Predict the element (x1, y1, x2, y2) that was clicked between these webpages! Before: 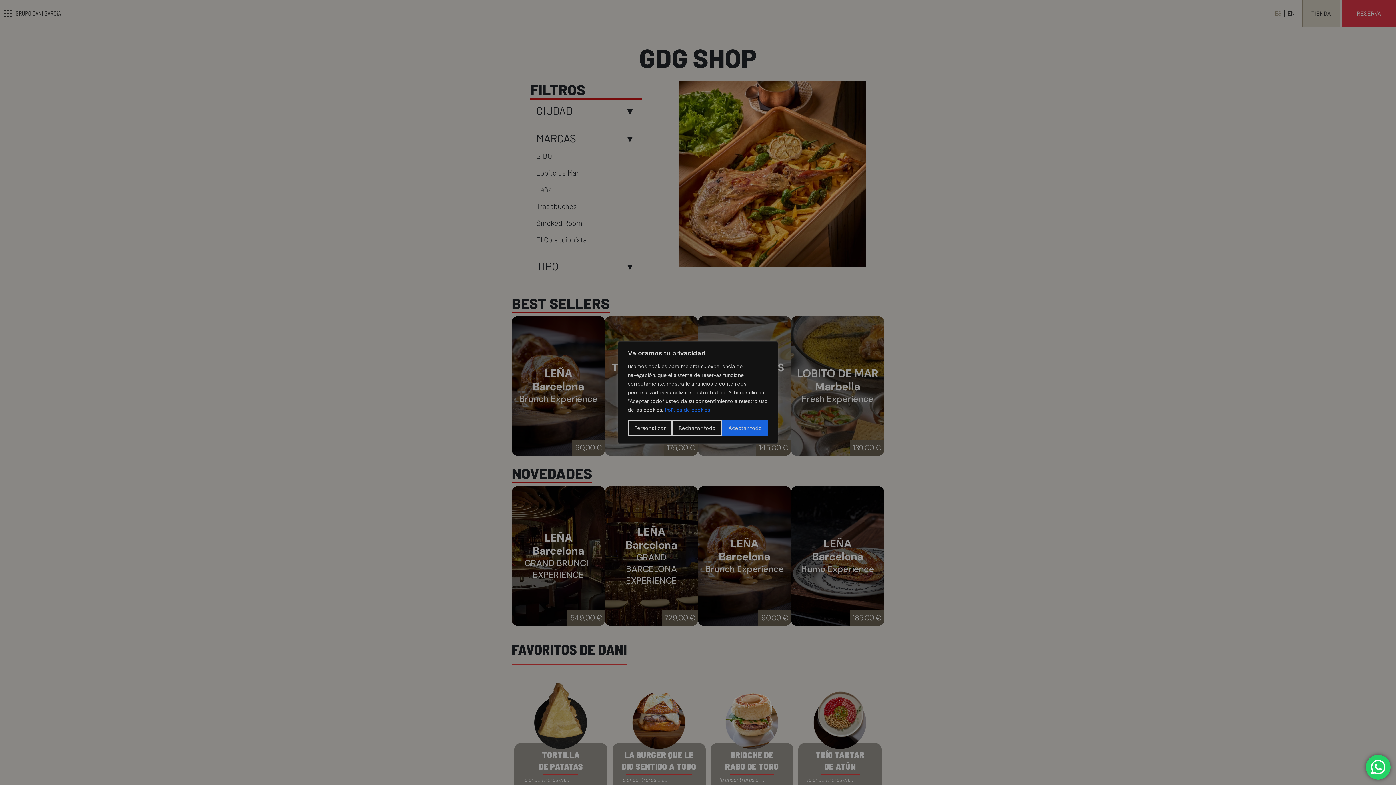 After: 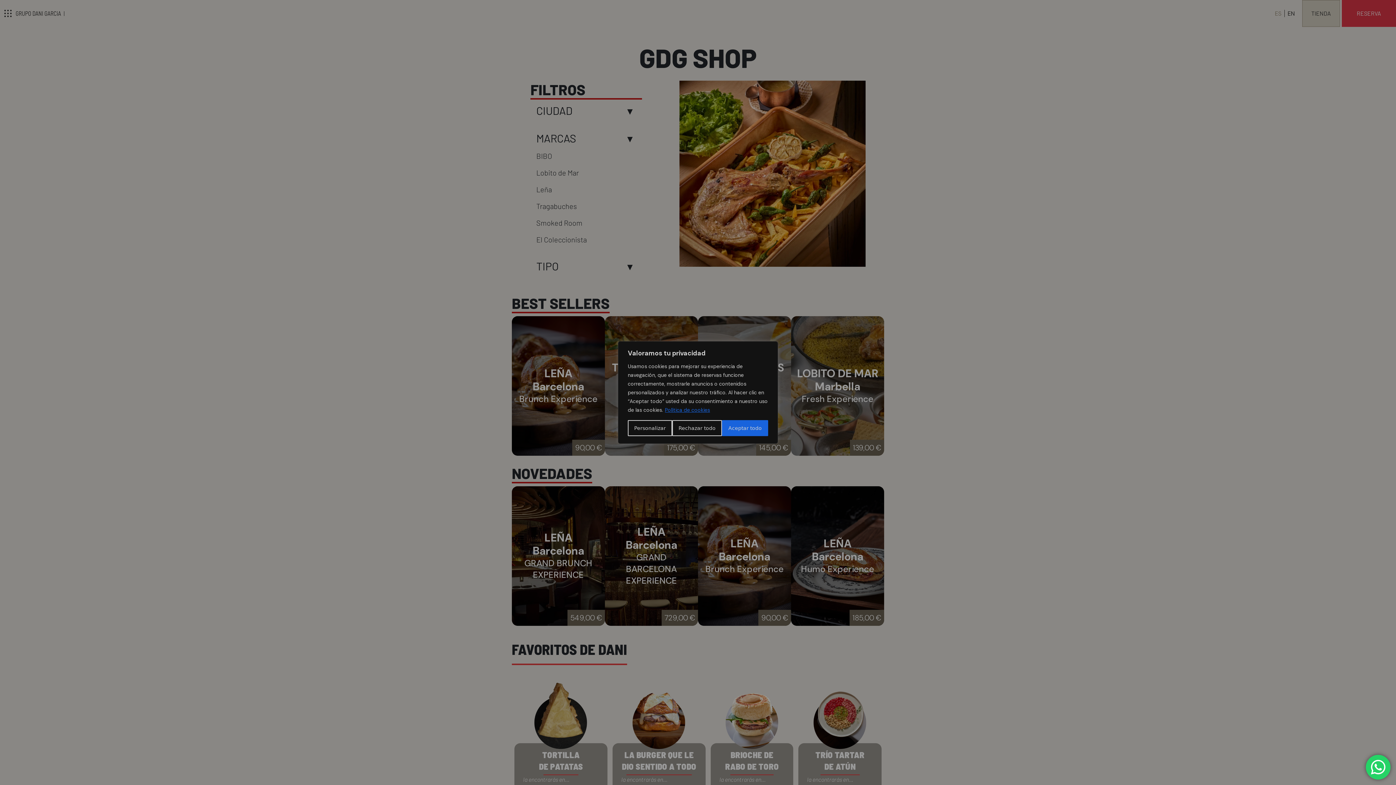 Action: bbox: (664, 406, 710, 413) label: Política de cookies